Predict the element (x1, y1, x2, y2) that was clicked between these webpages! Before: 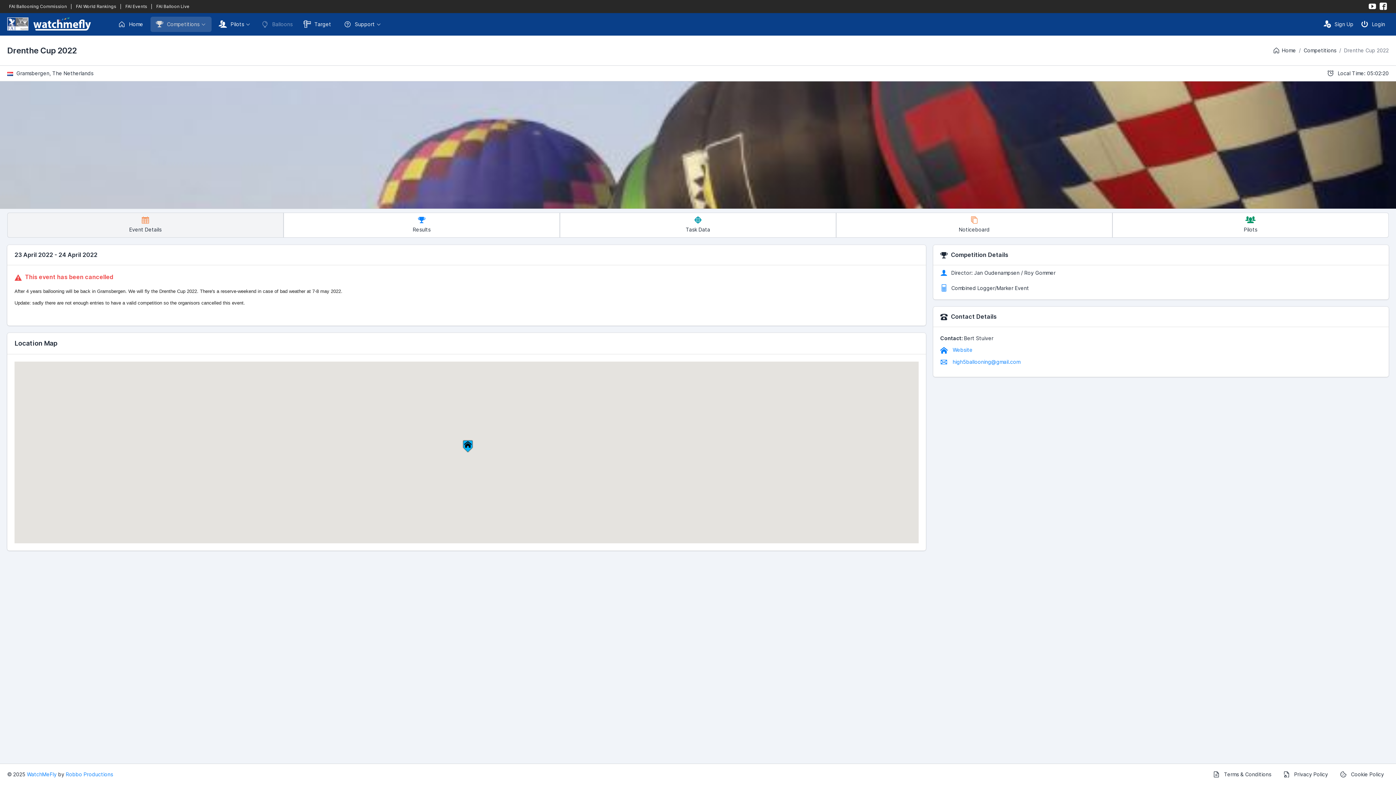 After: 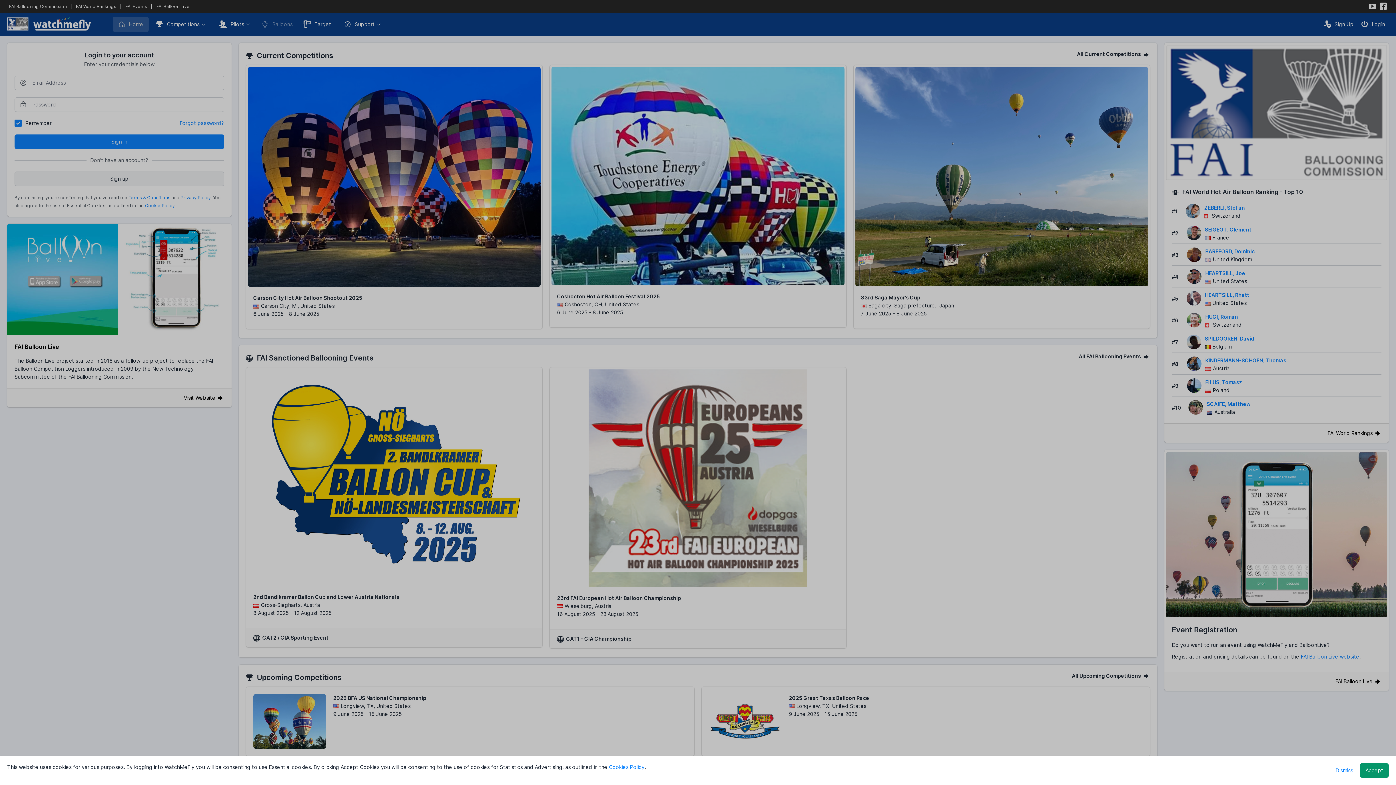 Action: bbox: (7, 17, 91, 30)